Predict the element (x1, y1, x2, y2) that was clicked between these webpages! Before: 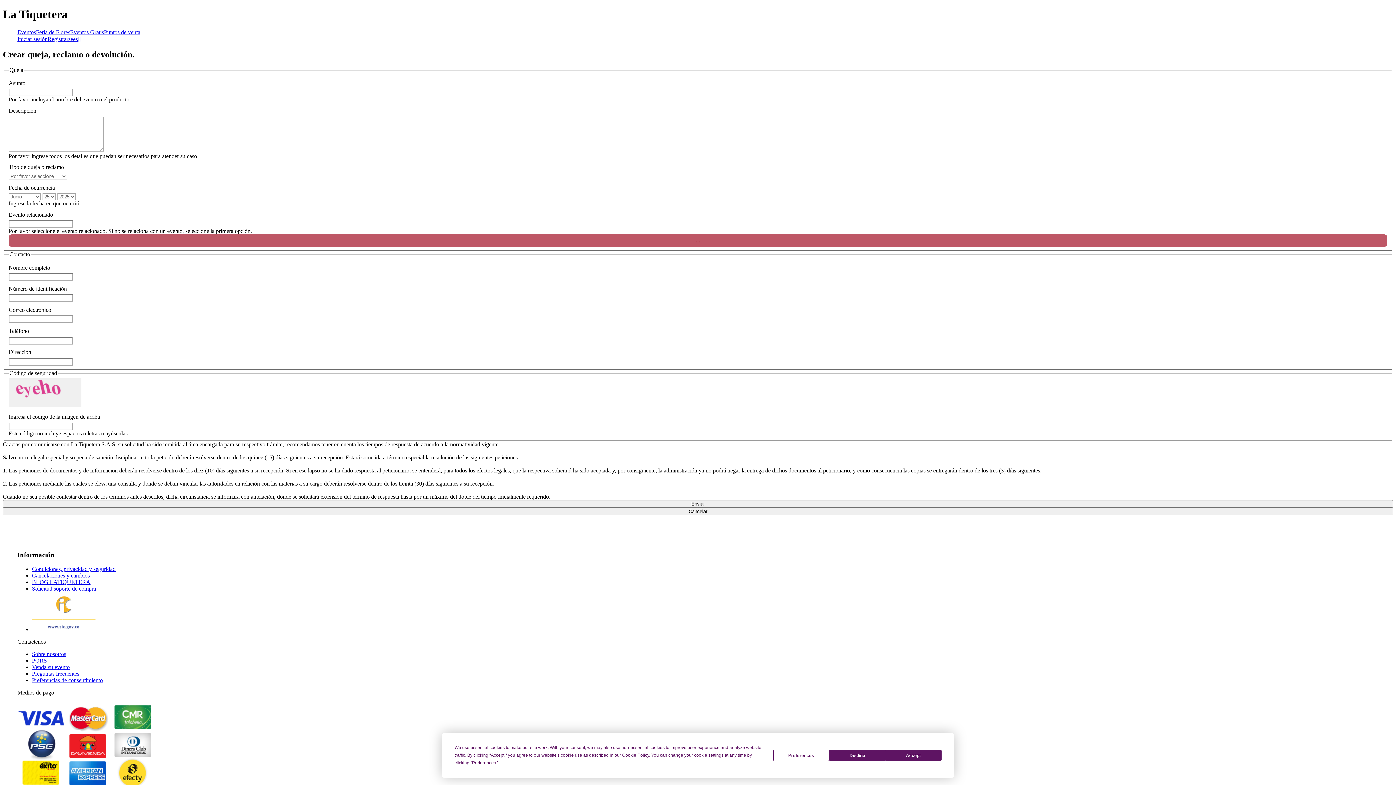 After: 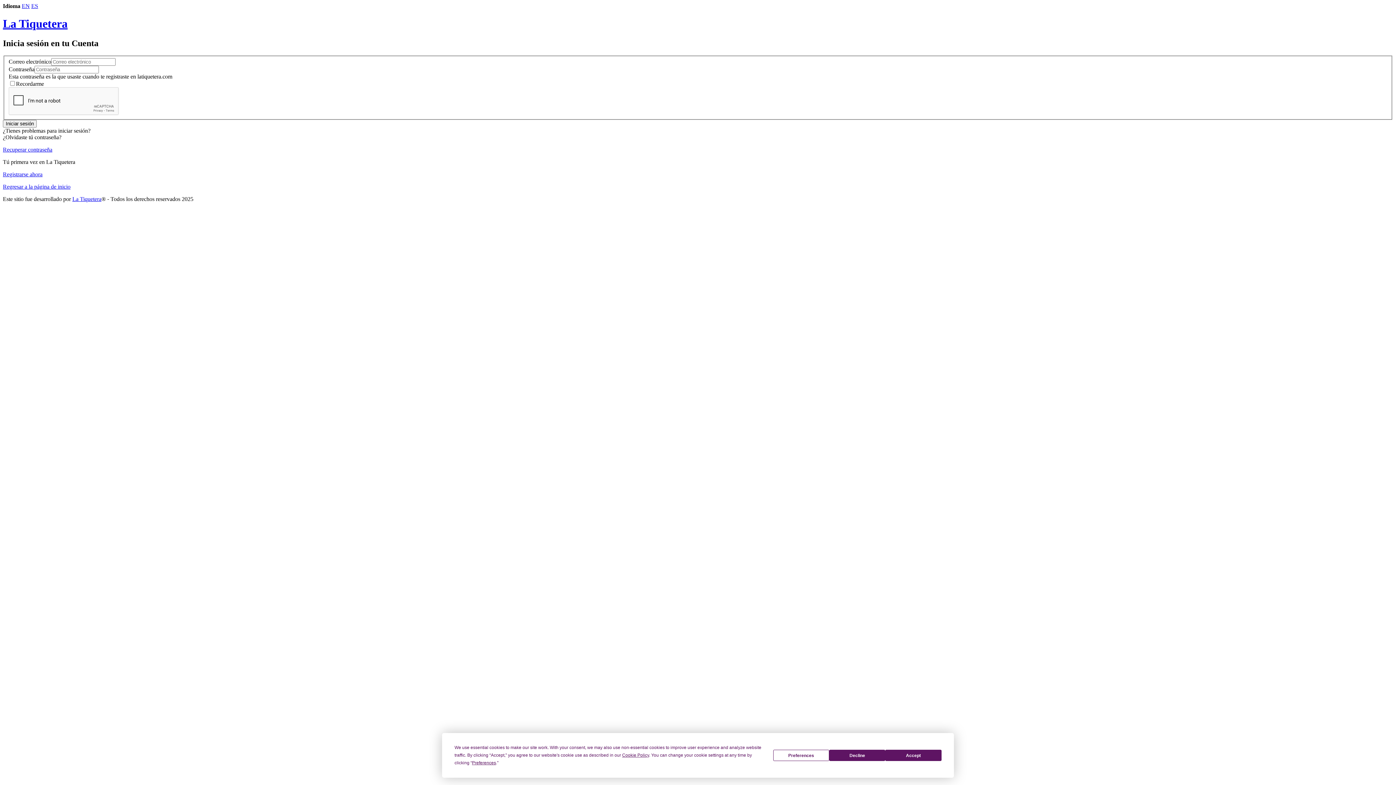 Action: bbox: (17, 35, 47, 42) label: Iniciar sesión